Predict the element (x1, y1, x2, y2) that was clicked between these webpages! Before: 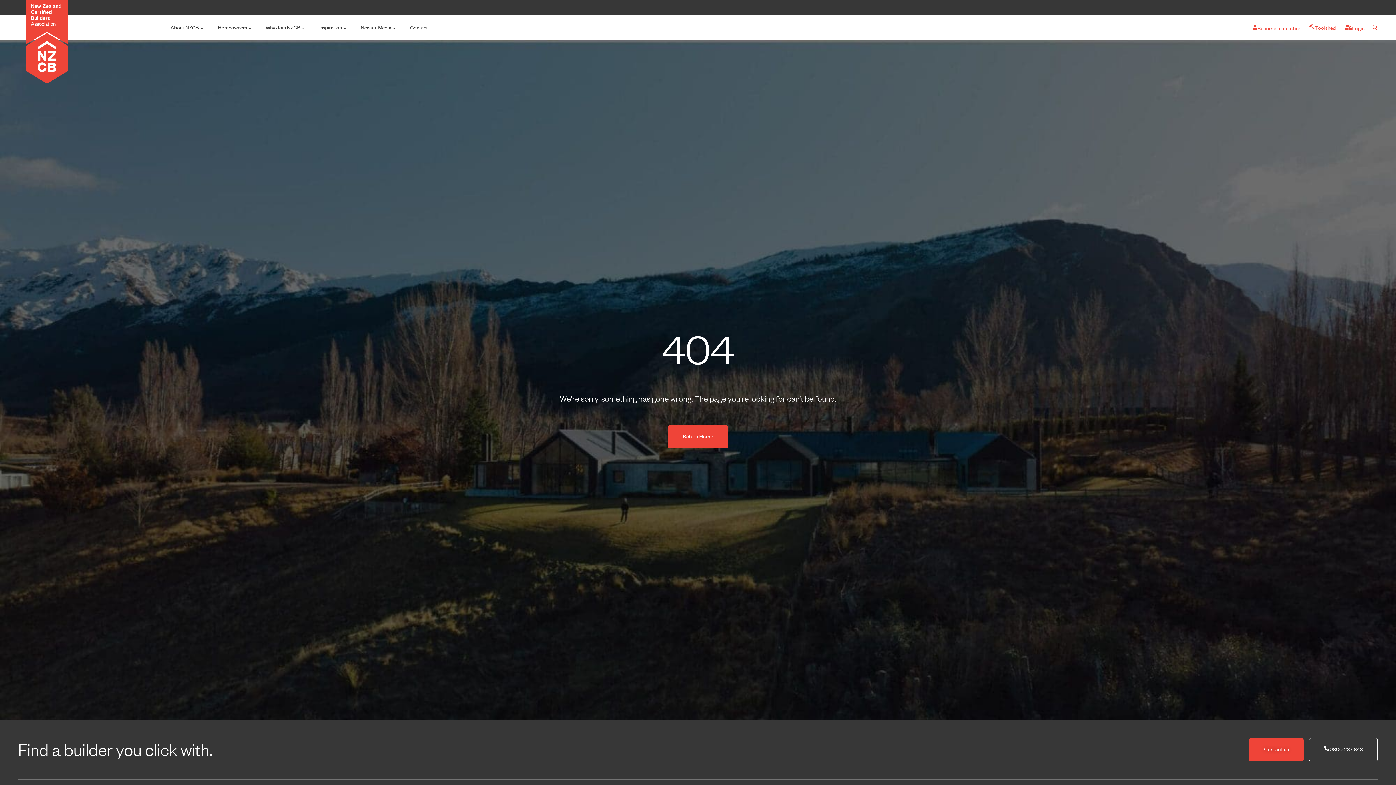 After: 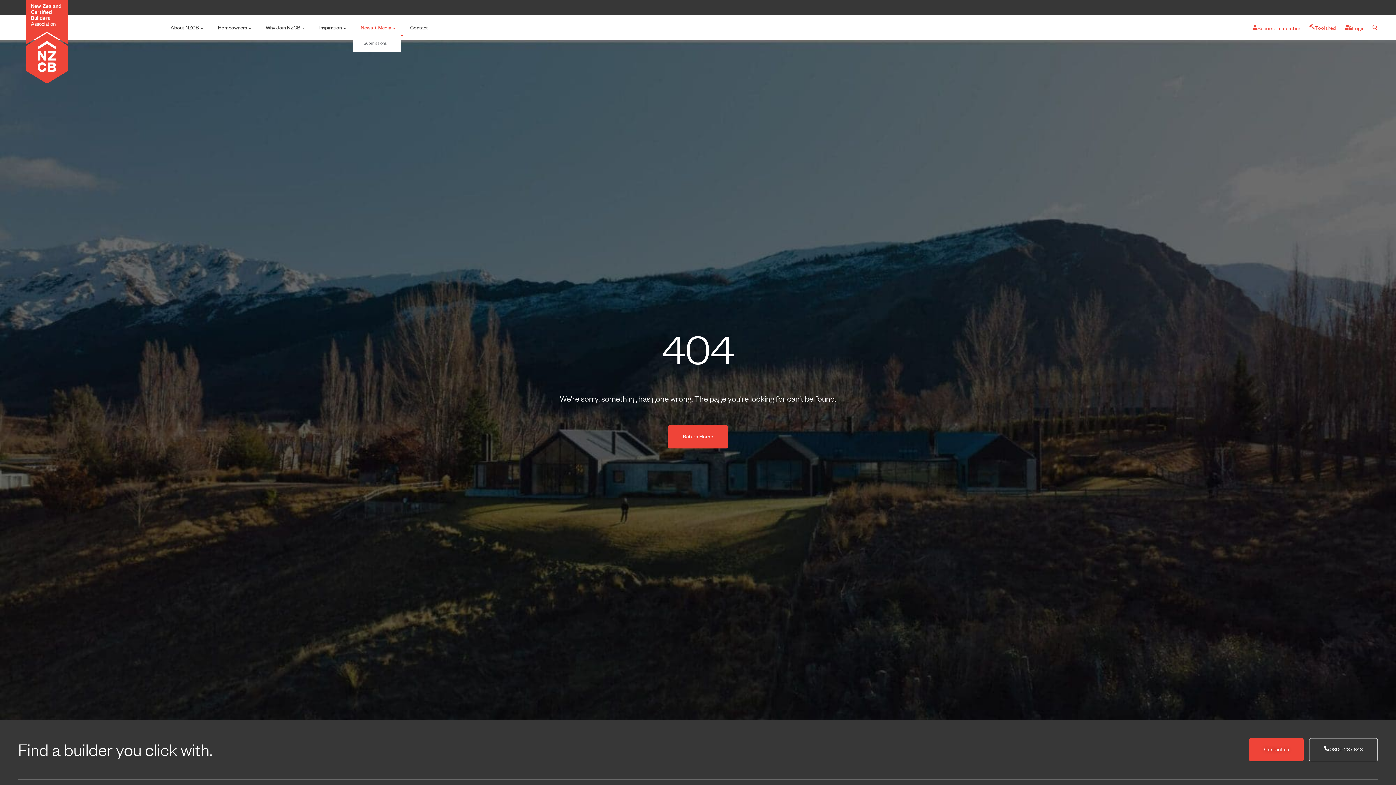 Action: label: News + Media bbox: (353, 20, 403, 35)